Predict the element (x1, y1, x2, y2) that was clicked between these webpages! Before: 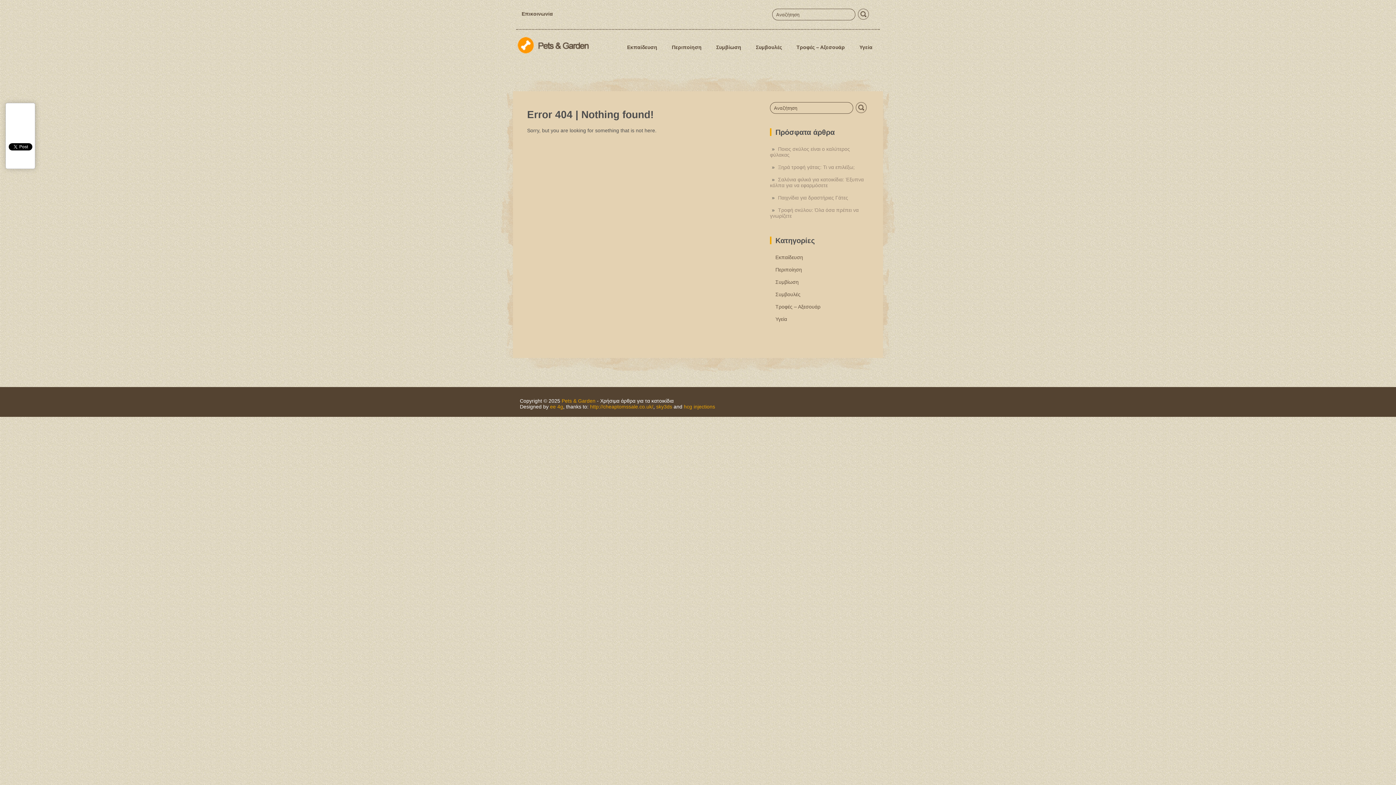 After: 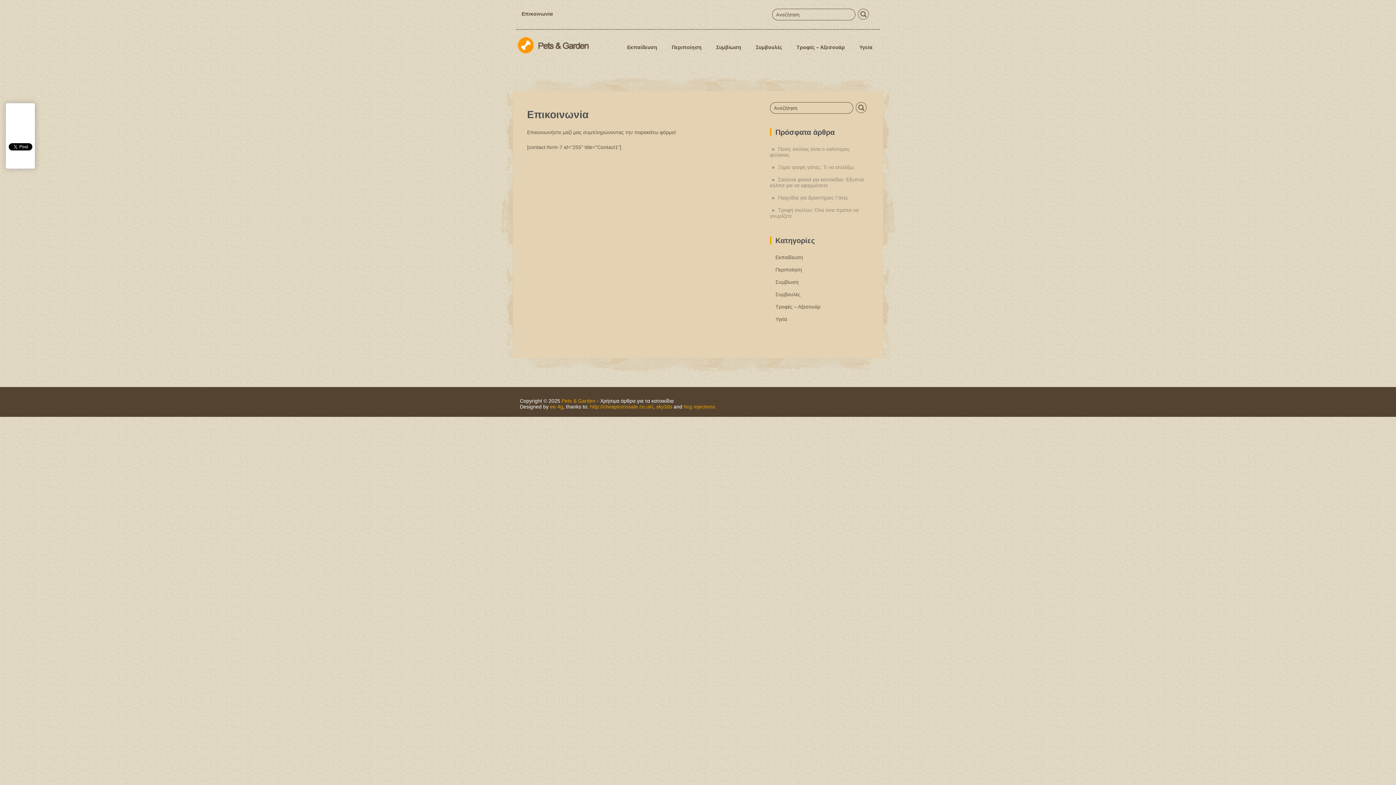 Action: label: Επικοινωνία bbox: (516, 0, 558, 27)